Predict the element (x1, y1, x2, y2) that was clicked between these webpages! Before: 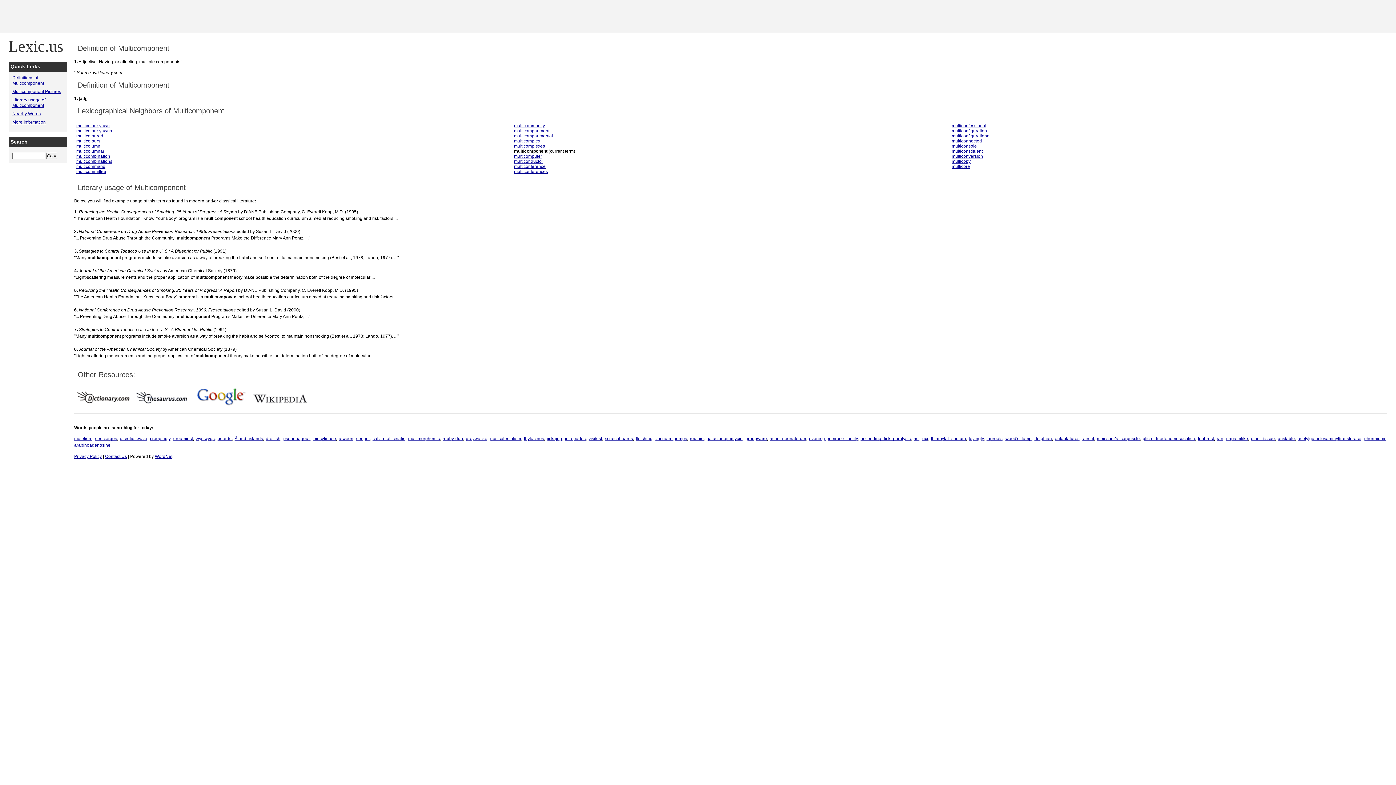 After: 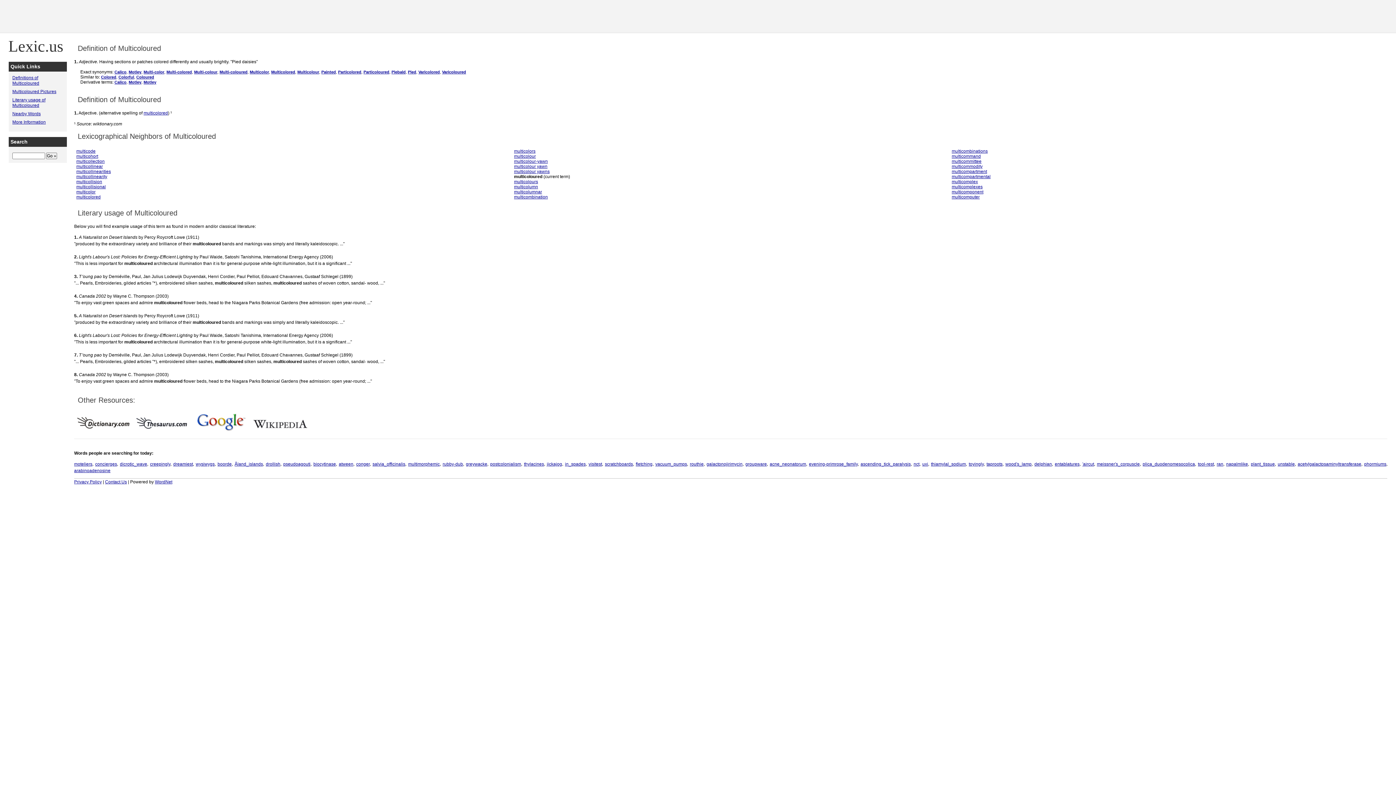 Action: label: multicoloured bbox: (76, 133, 103, 138)